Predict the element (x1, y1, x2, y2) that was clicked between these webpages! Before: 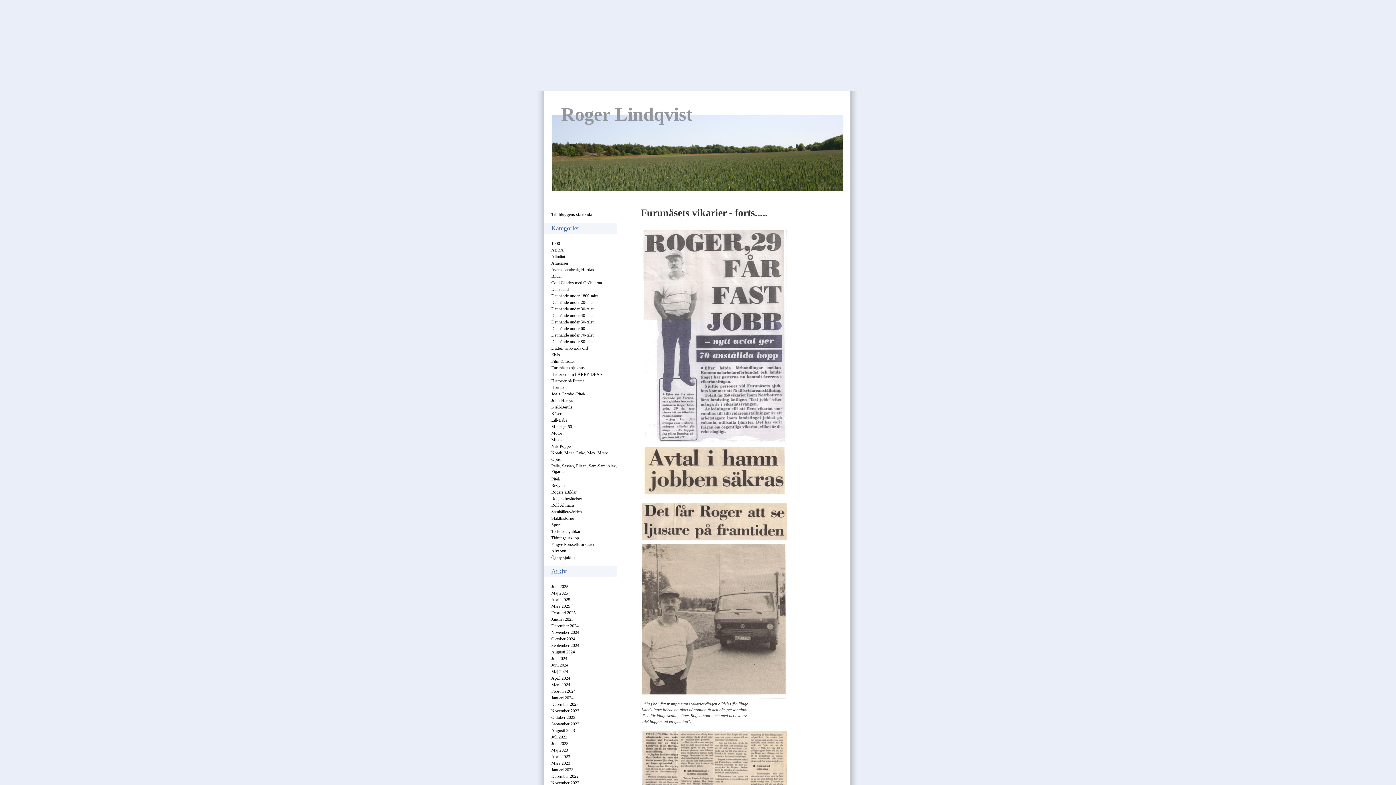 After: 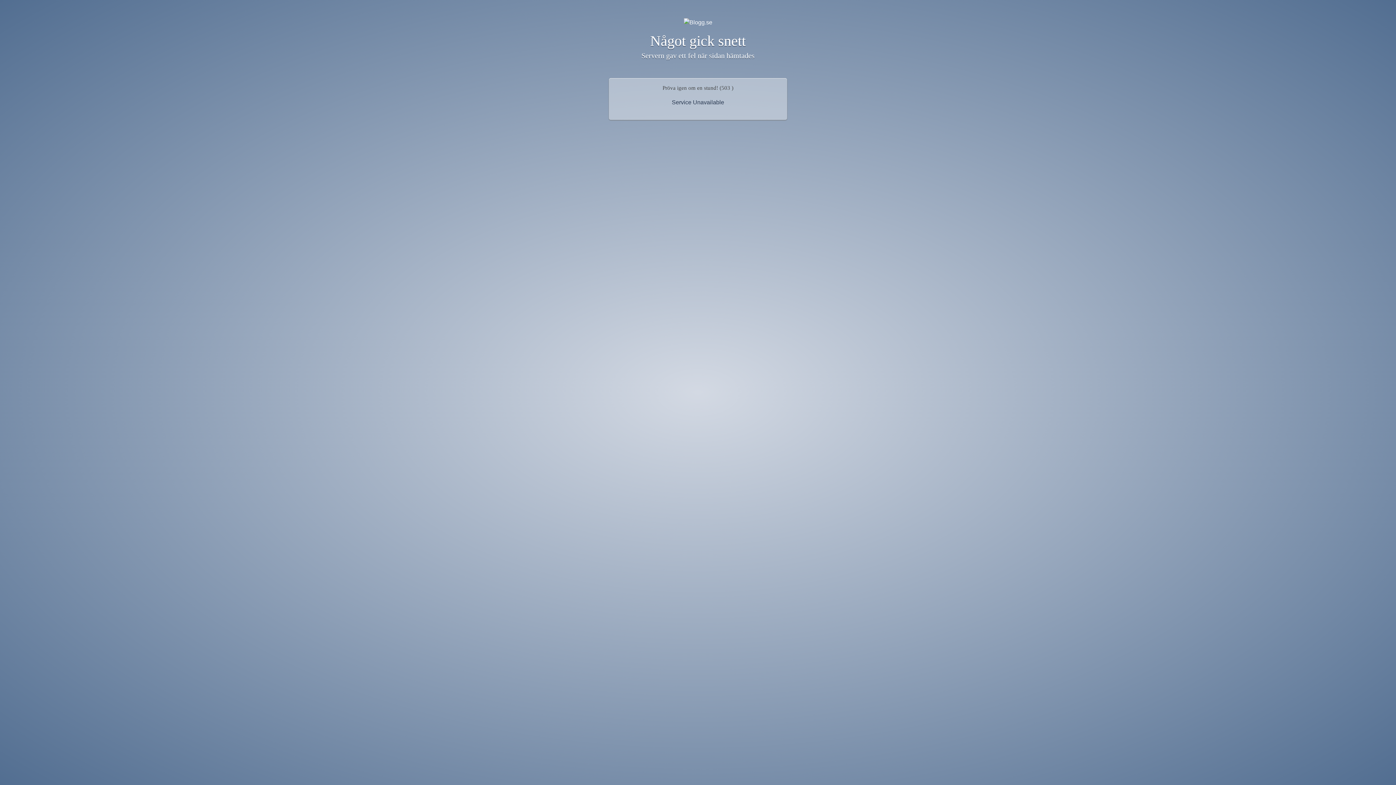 Action: label: Piteå bbox: (551, 476, 559, 481)